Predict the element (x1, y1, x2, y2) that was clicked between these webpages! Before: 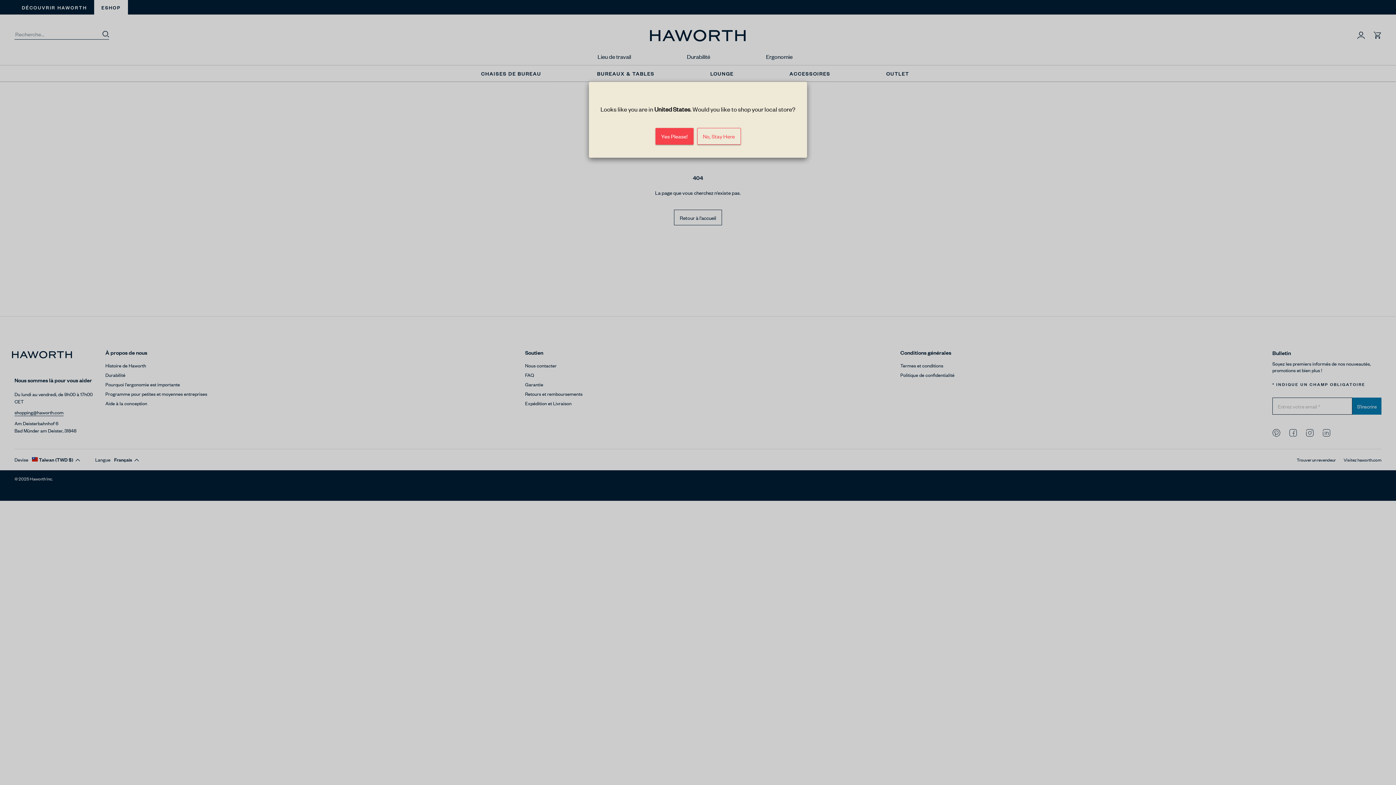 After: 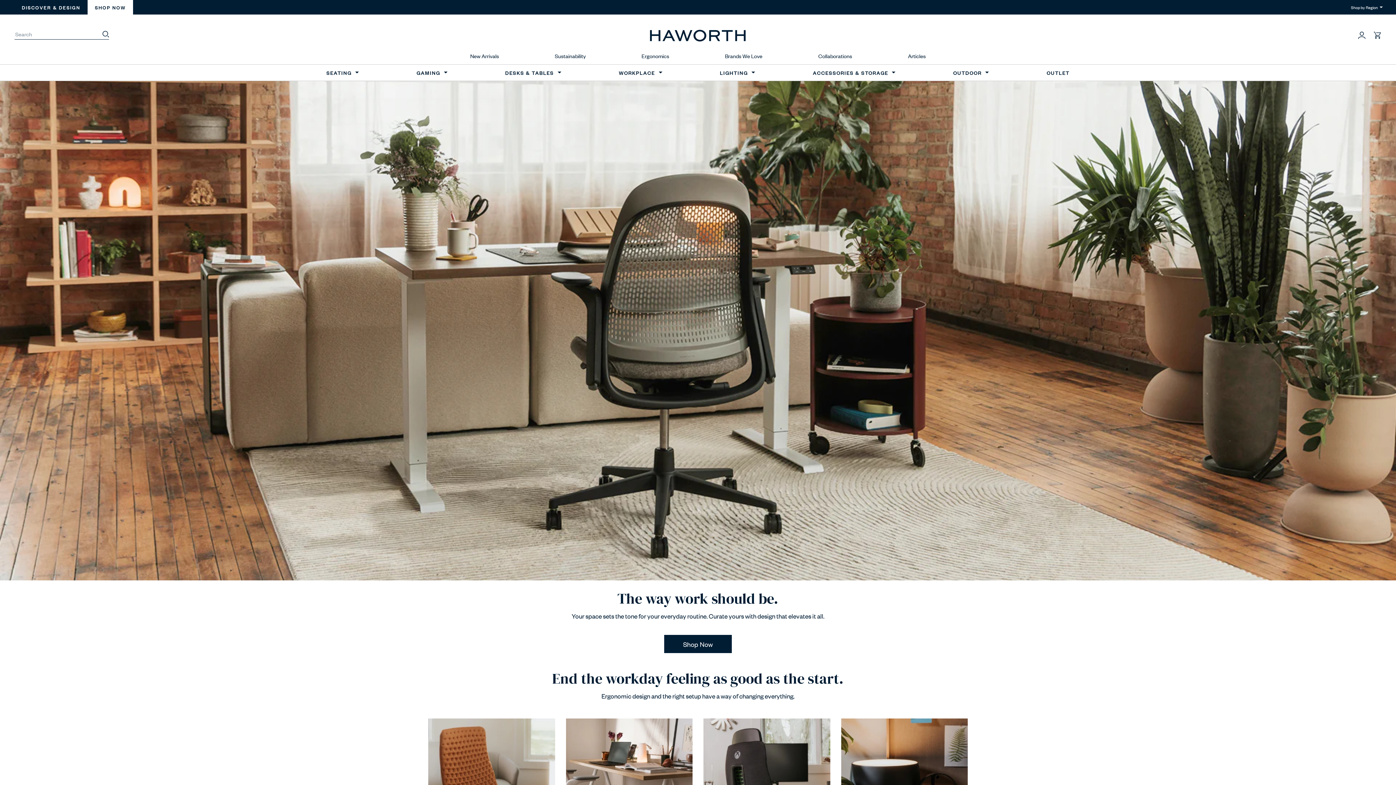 Action: bbox: (655, 128, 693, 144) label: Yes Please!